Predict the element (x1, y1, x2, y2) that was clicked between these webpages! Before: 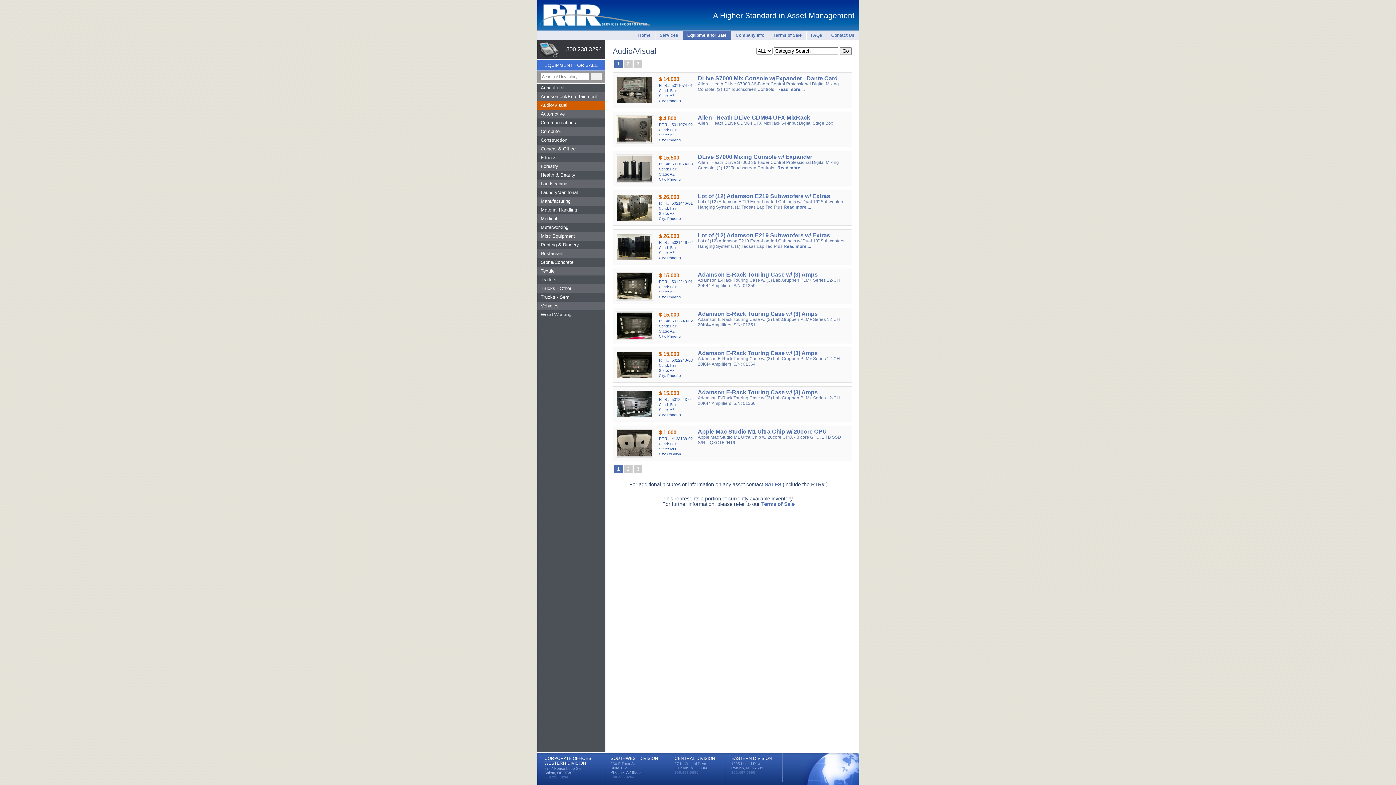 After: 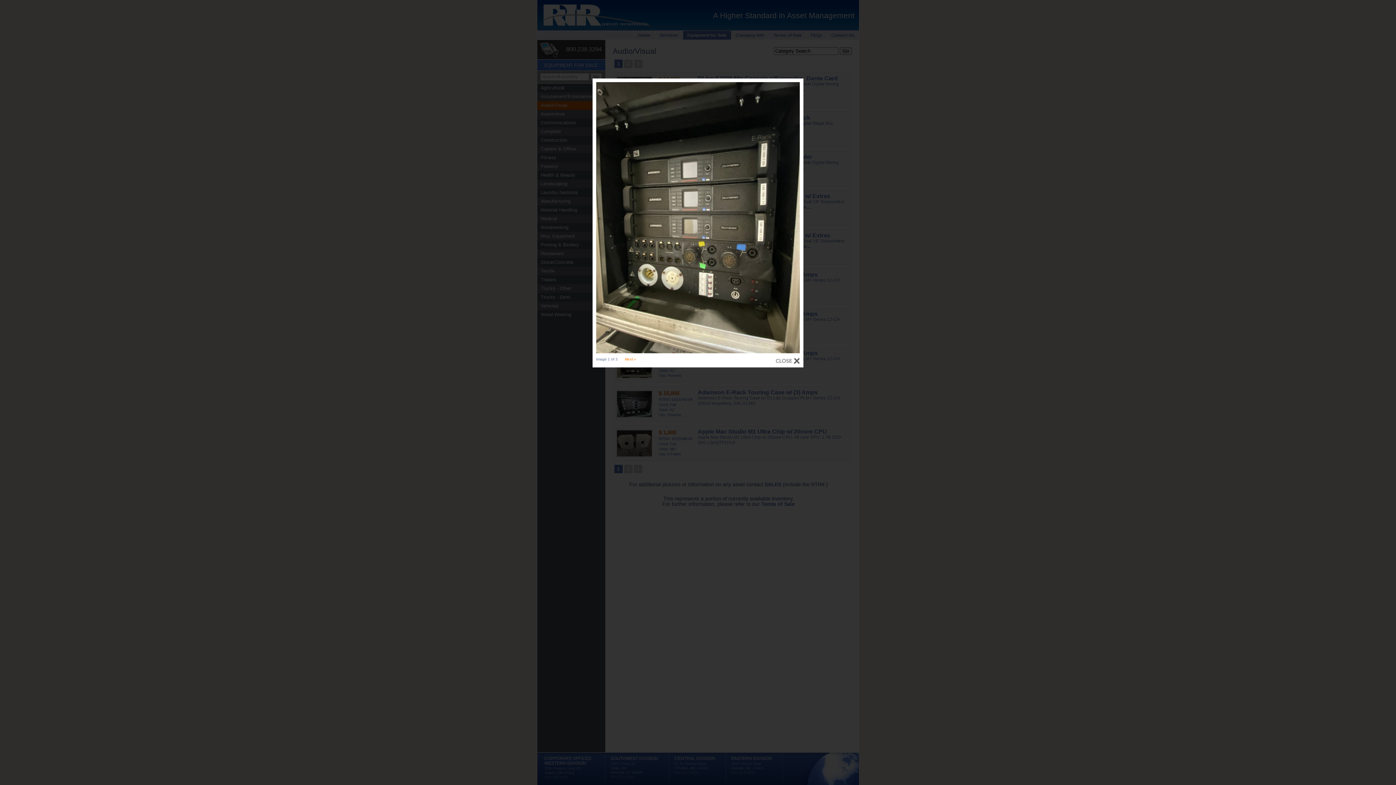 Action: bbox: (616, 295, 651, 300)